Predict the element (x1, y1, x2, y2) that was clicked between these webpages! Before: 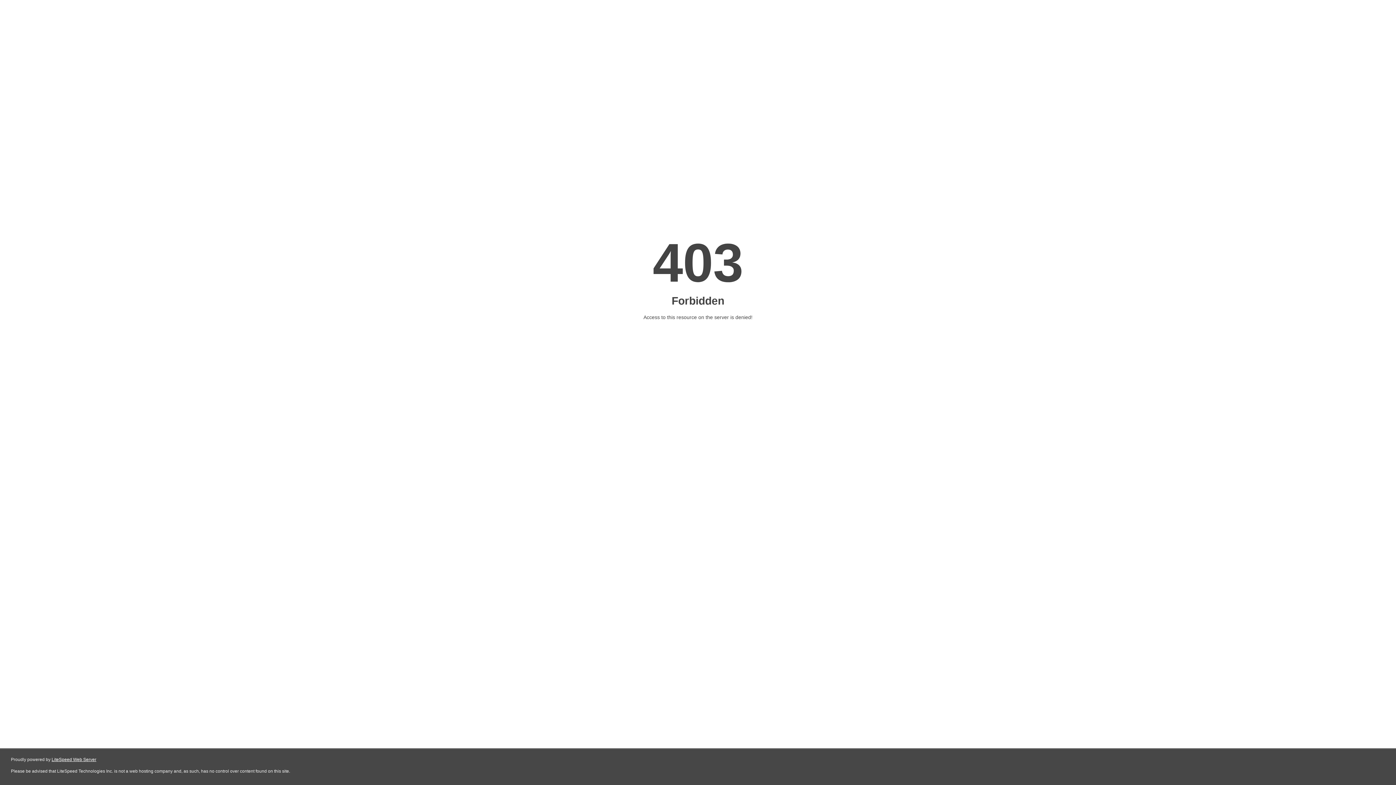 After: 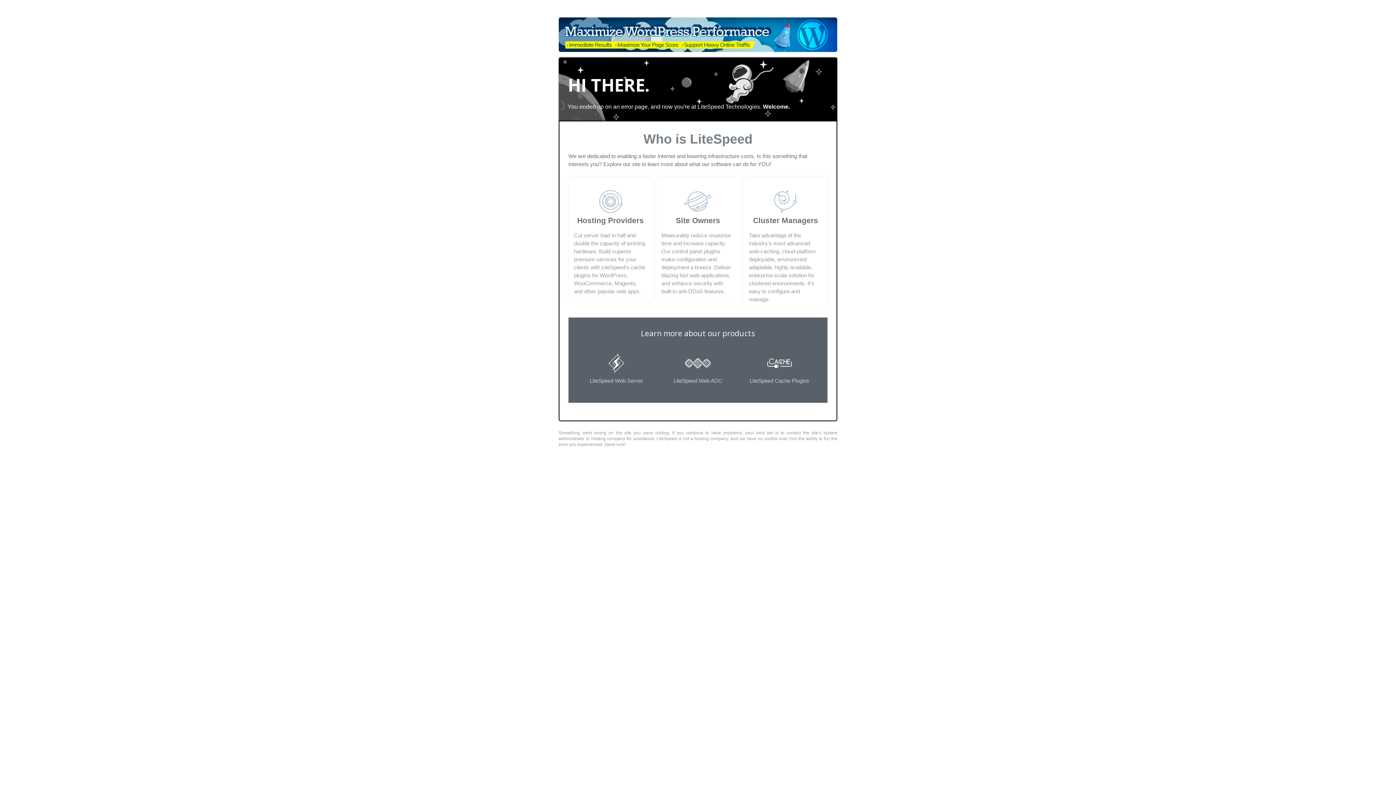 Action: label: LiteSpeed Web Server bbox: (51, 757, 96, 762)